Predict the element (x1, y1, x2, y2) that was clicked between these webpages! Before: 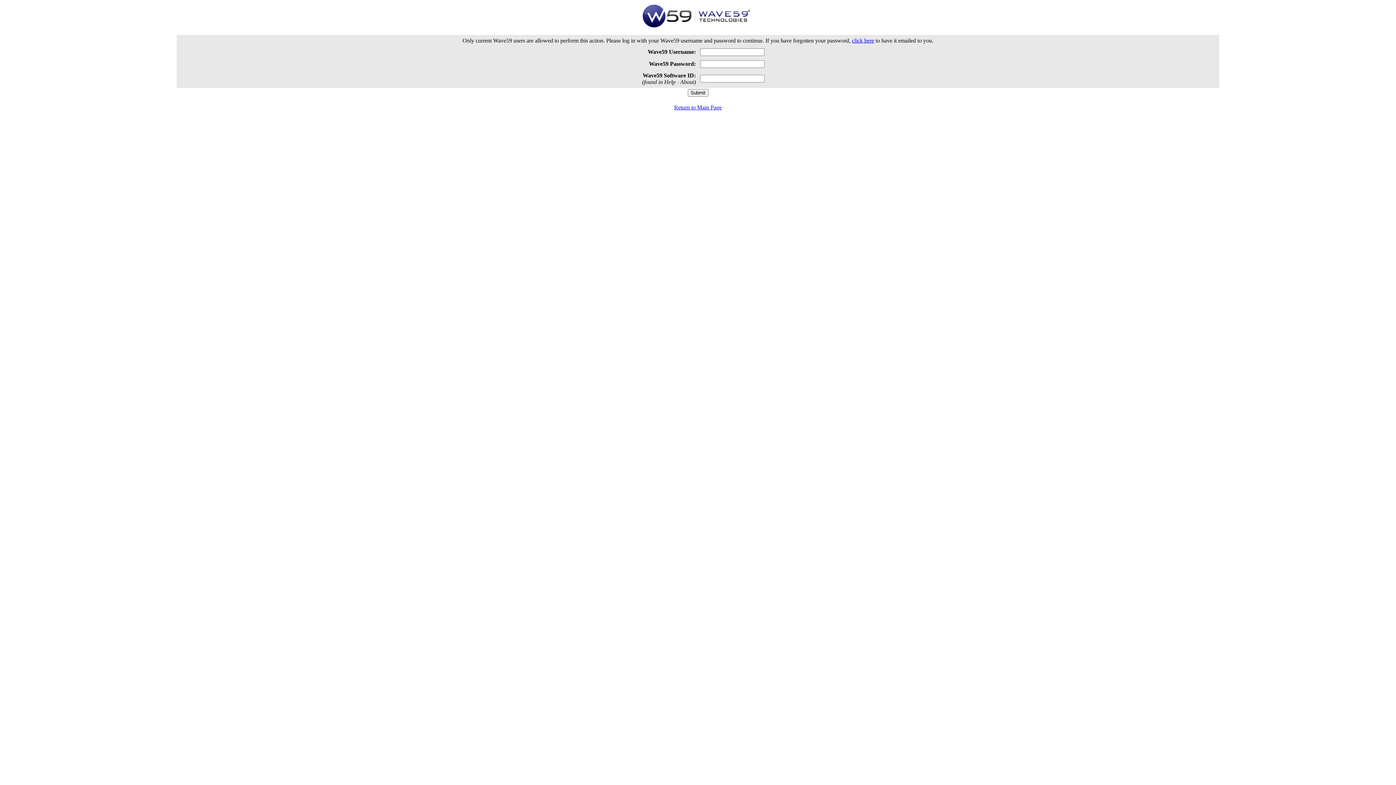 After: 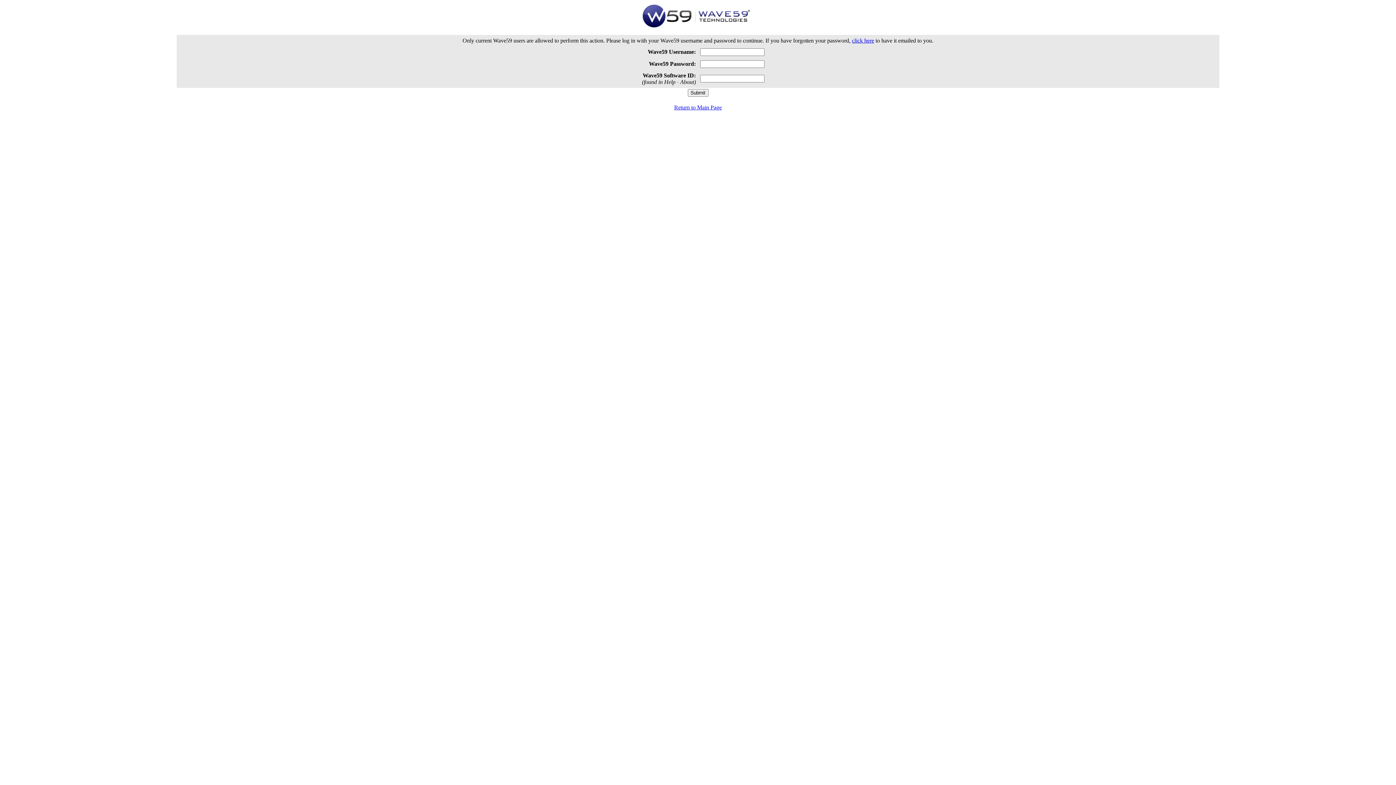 Action: label: click here bbox: (852, 37, 874, 43)